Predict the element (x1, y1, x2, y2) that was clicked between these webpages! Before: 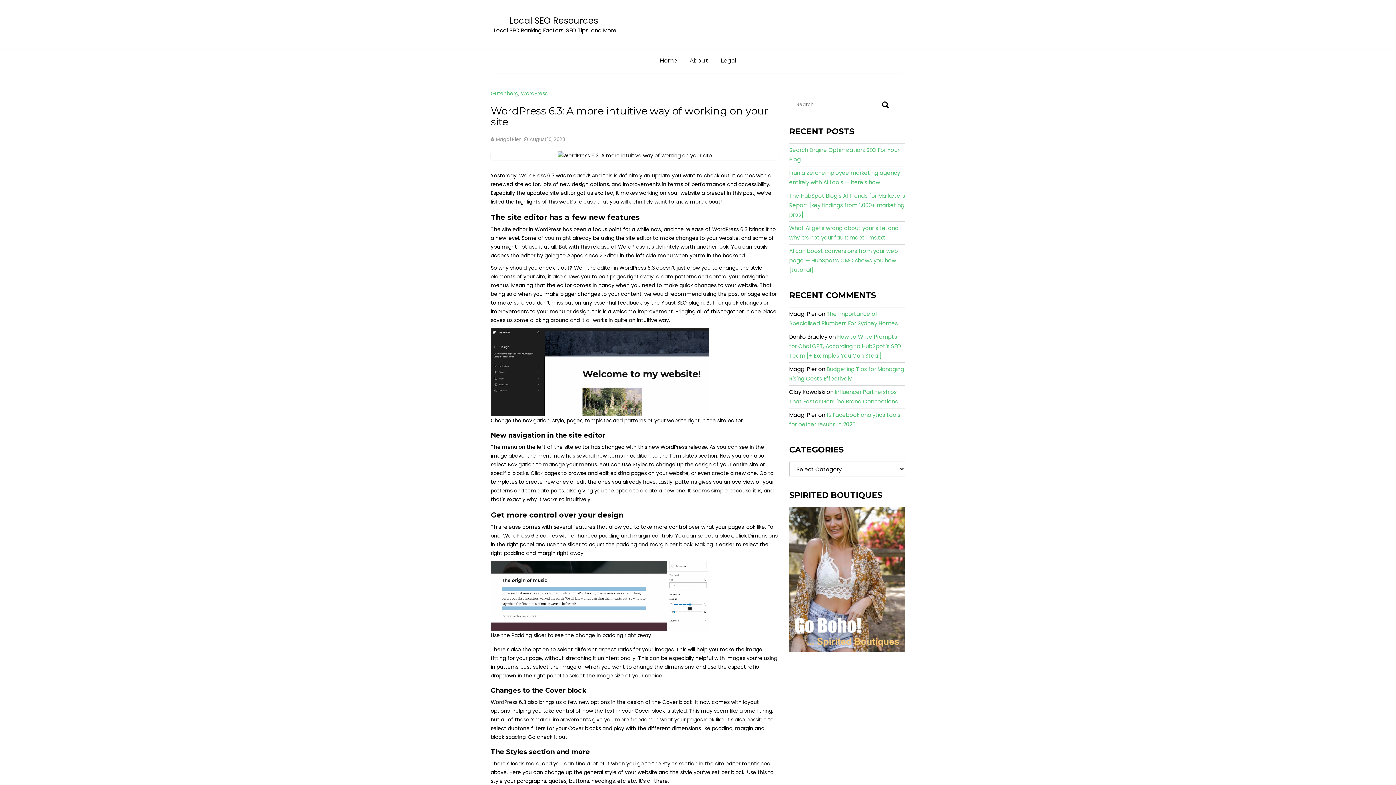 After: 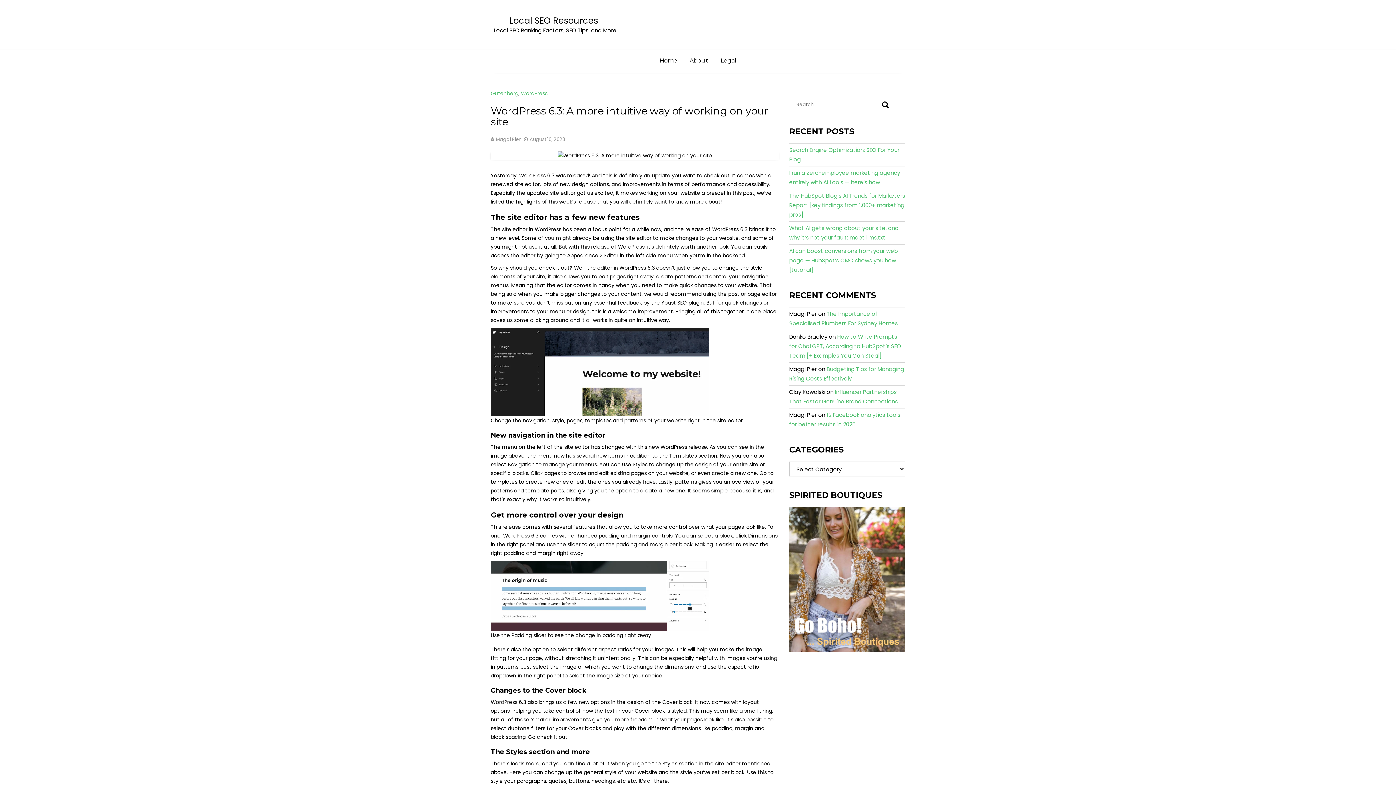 Action: bbox: (524, 136, 565, 142) label: August 10, 2023